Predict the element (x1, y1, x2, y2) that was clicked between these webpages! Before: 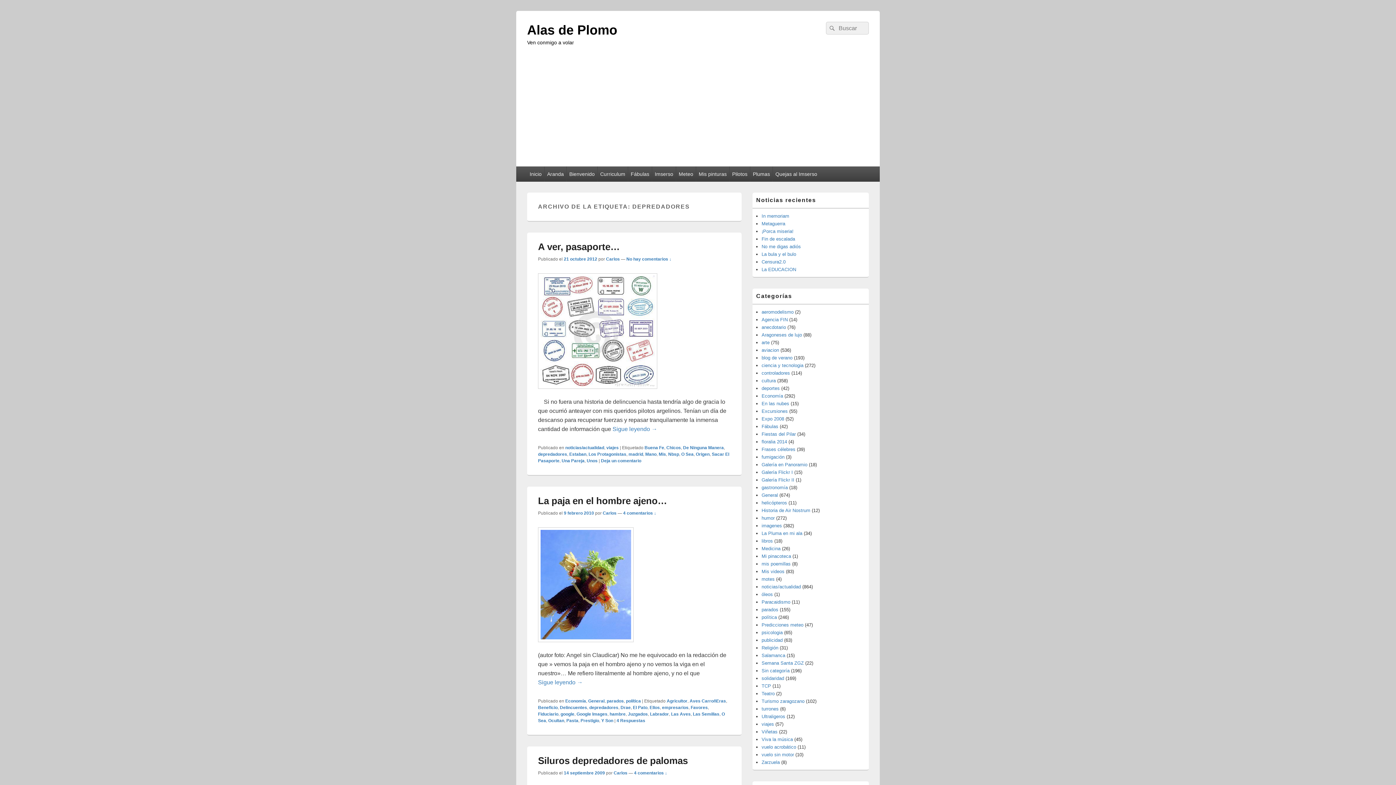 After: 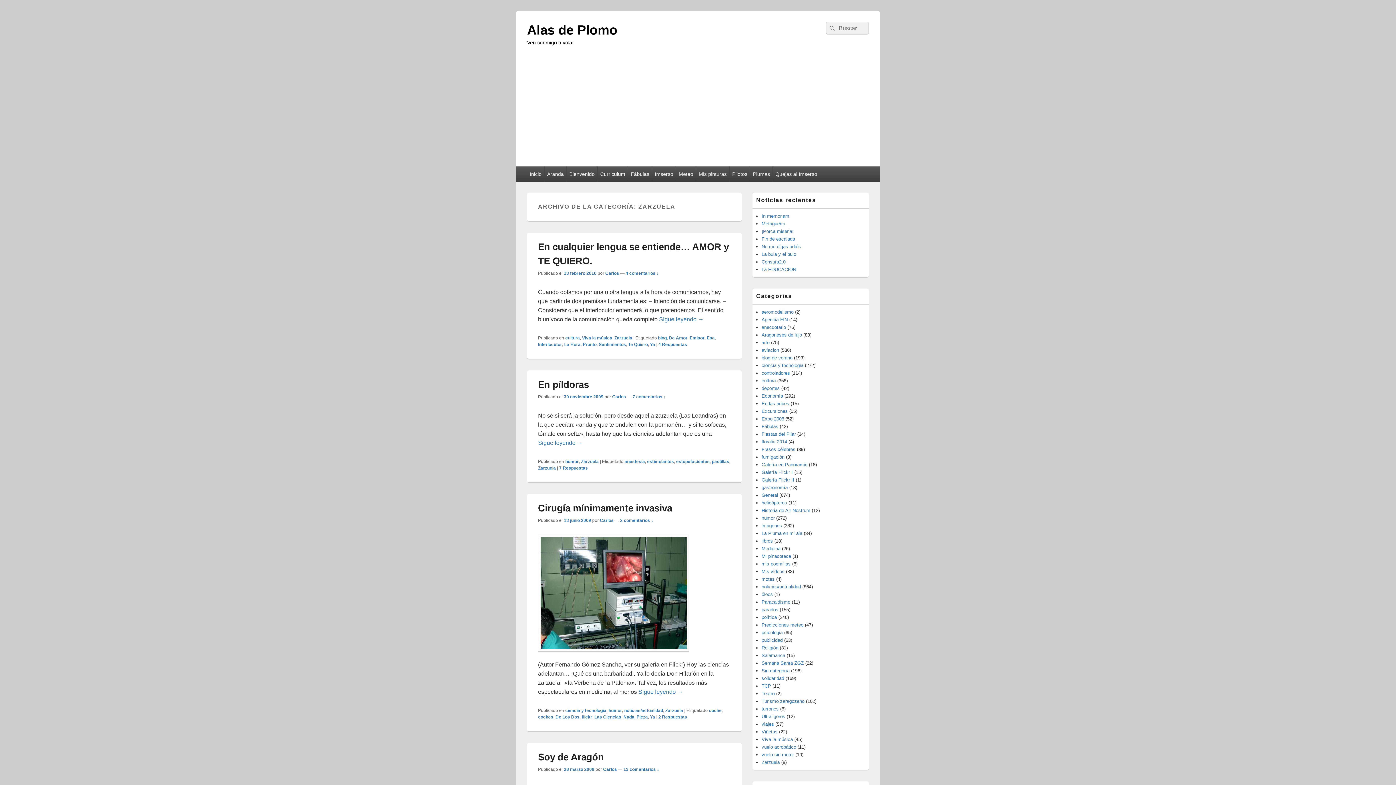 Action: label: Zarzuela bbox: (761, 760, 780, 765)